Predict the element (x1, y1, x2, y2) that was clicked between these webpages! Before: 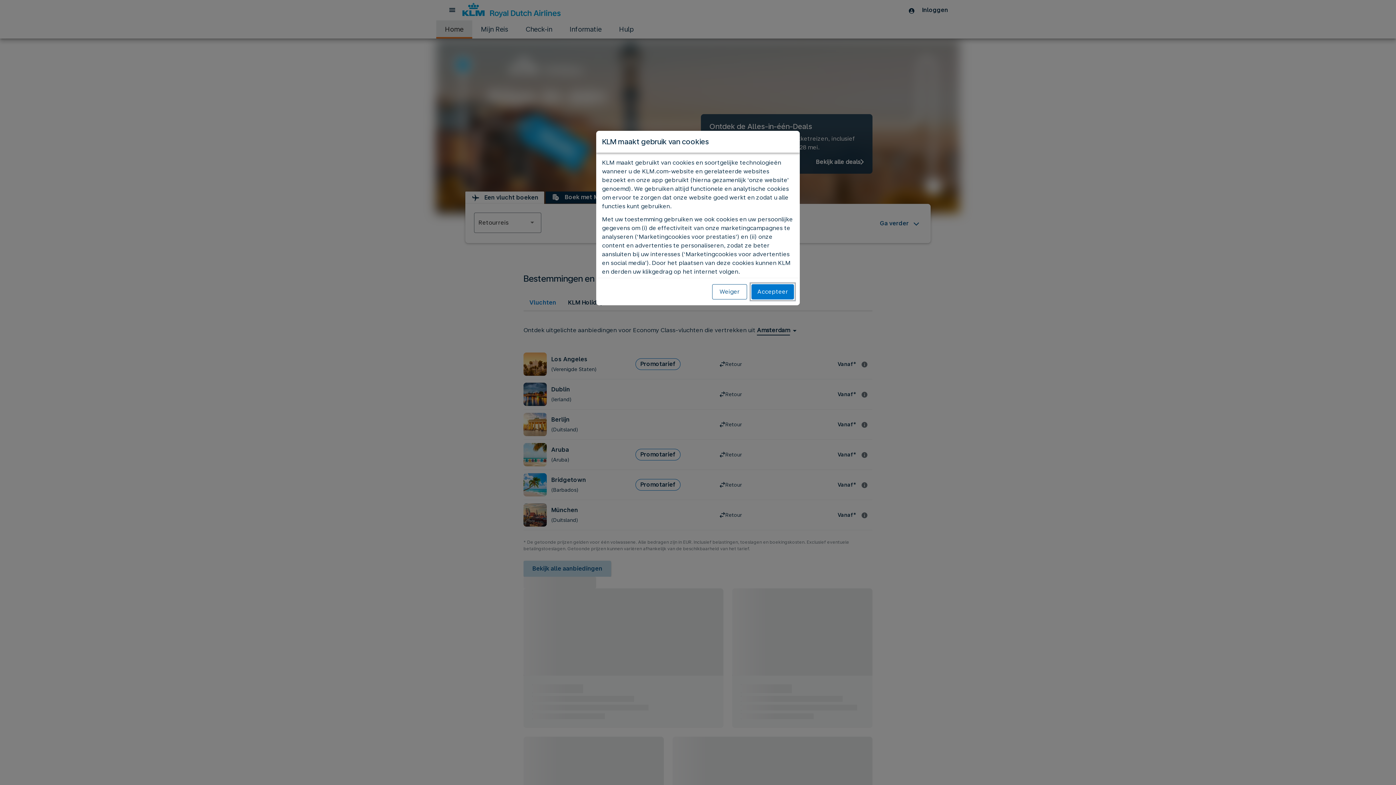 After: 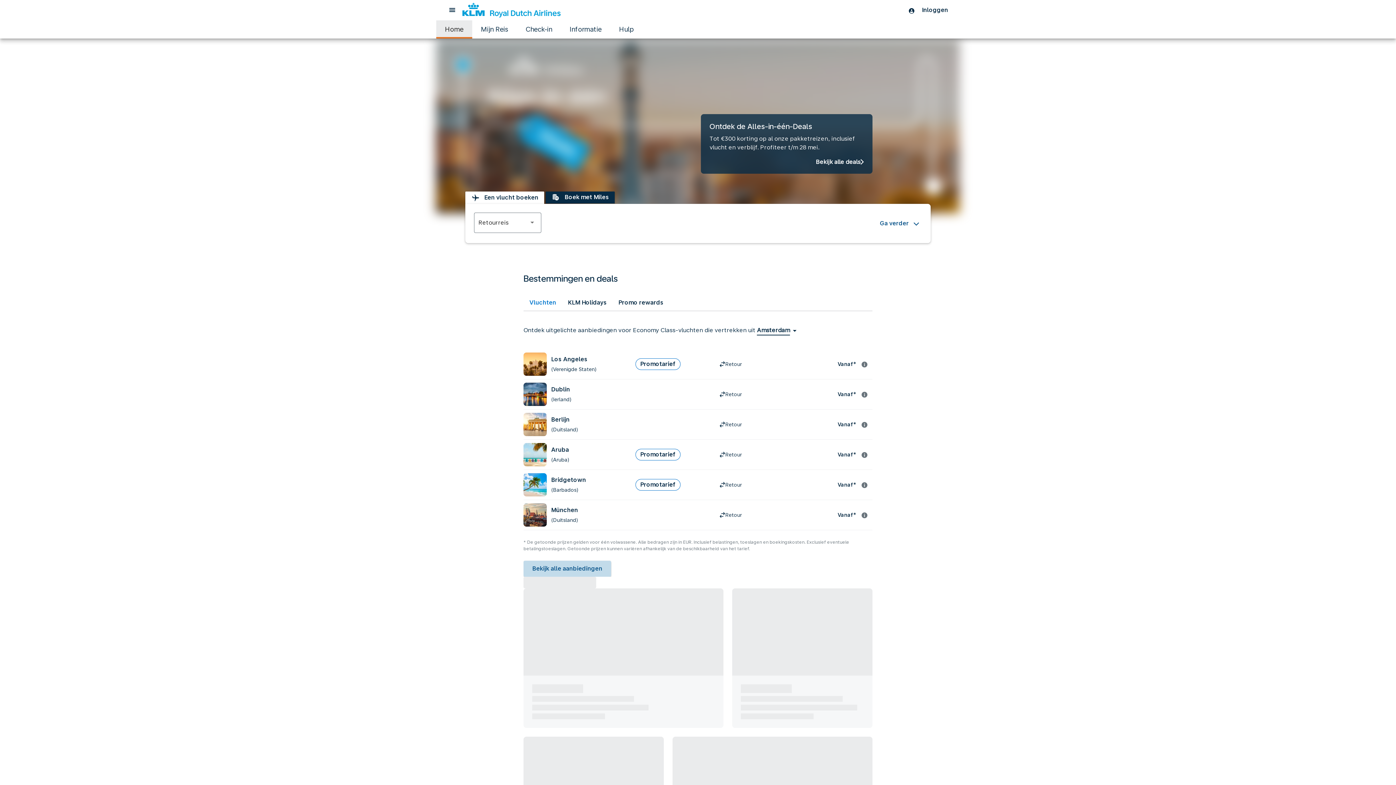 Action: bbox: (712, 284, 747, 299) label: Weiger